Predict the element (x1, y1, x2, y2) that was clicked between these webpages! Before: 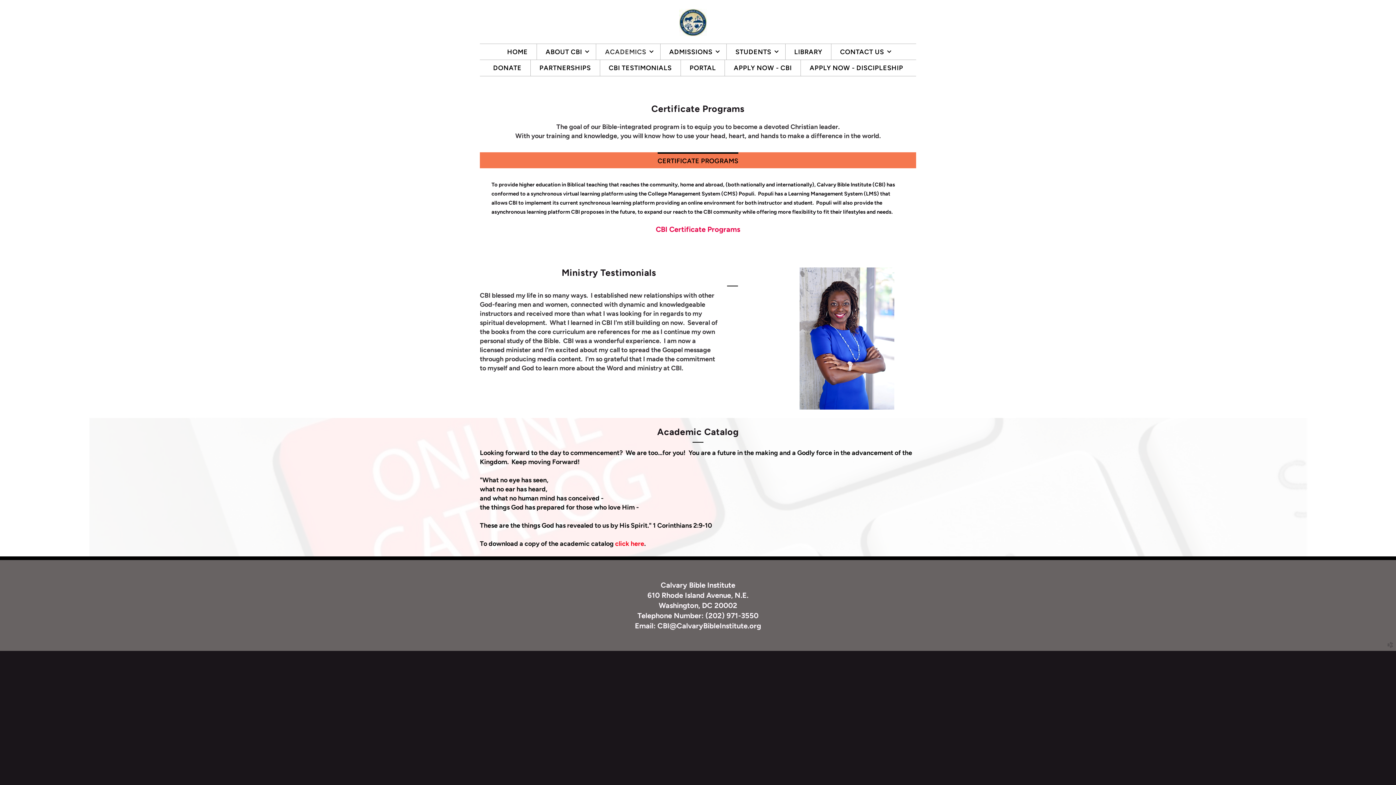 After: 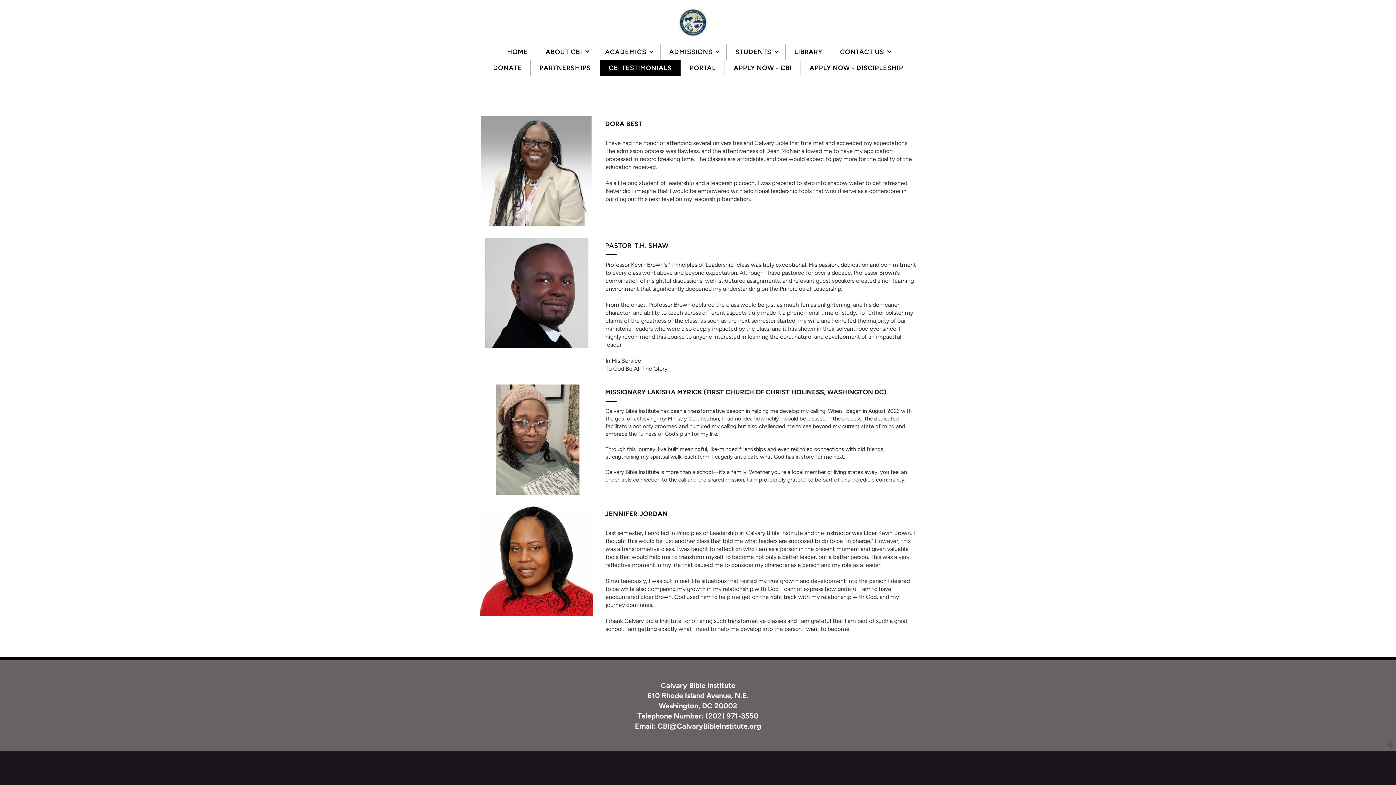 Action: label: CBI TESTIMONIALS bbox: (600, 59, 680, 75)